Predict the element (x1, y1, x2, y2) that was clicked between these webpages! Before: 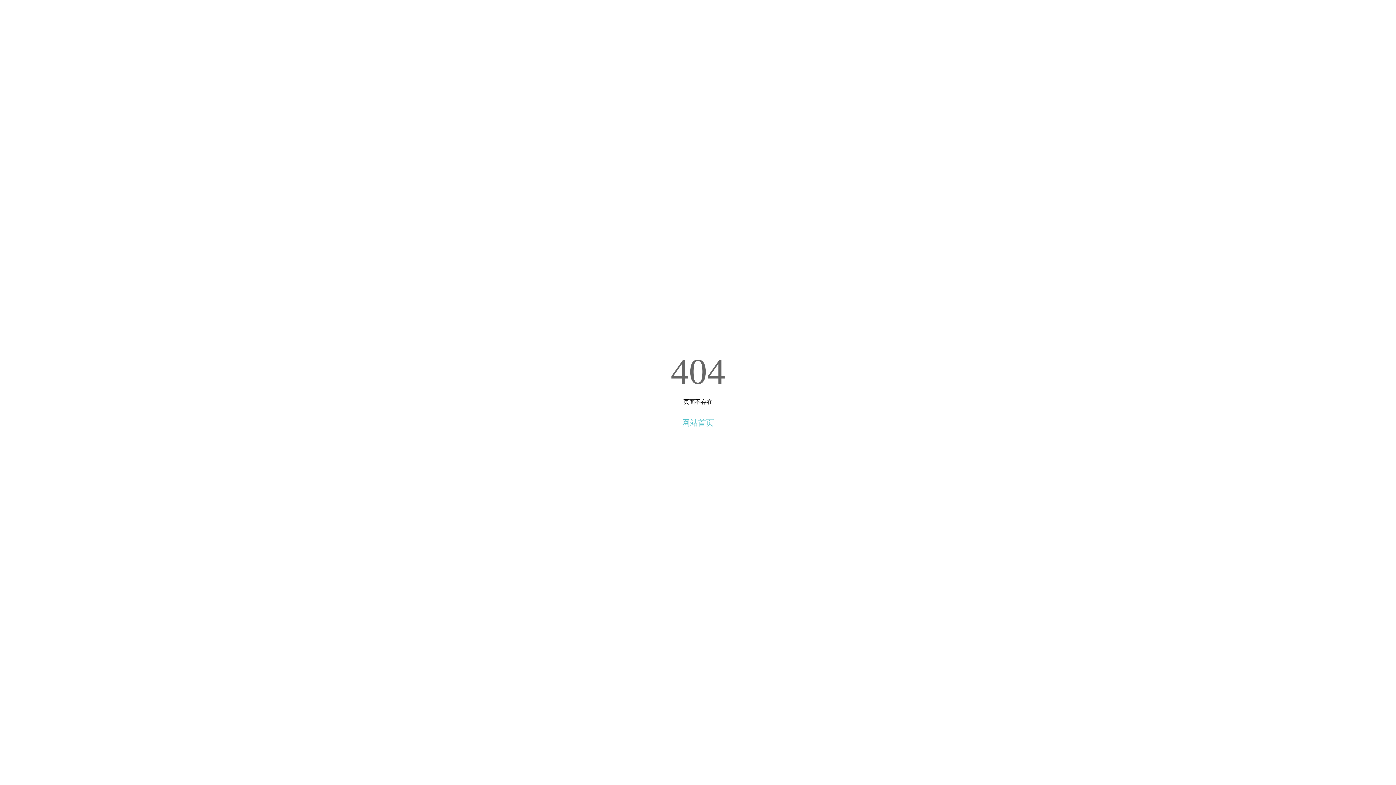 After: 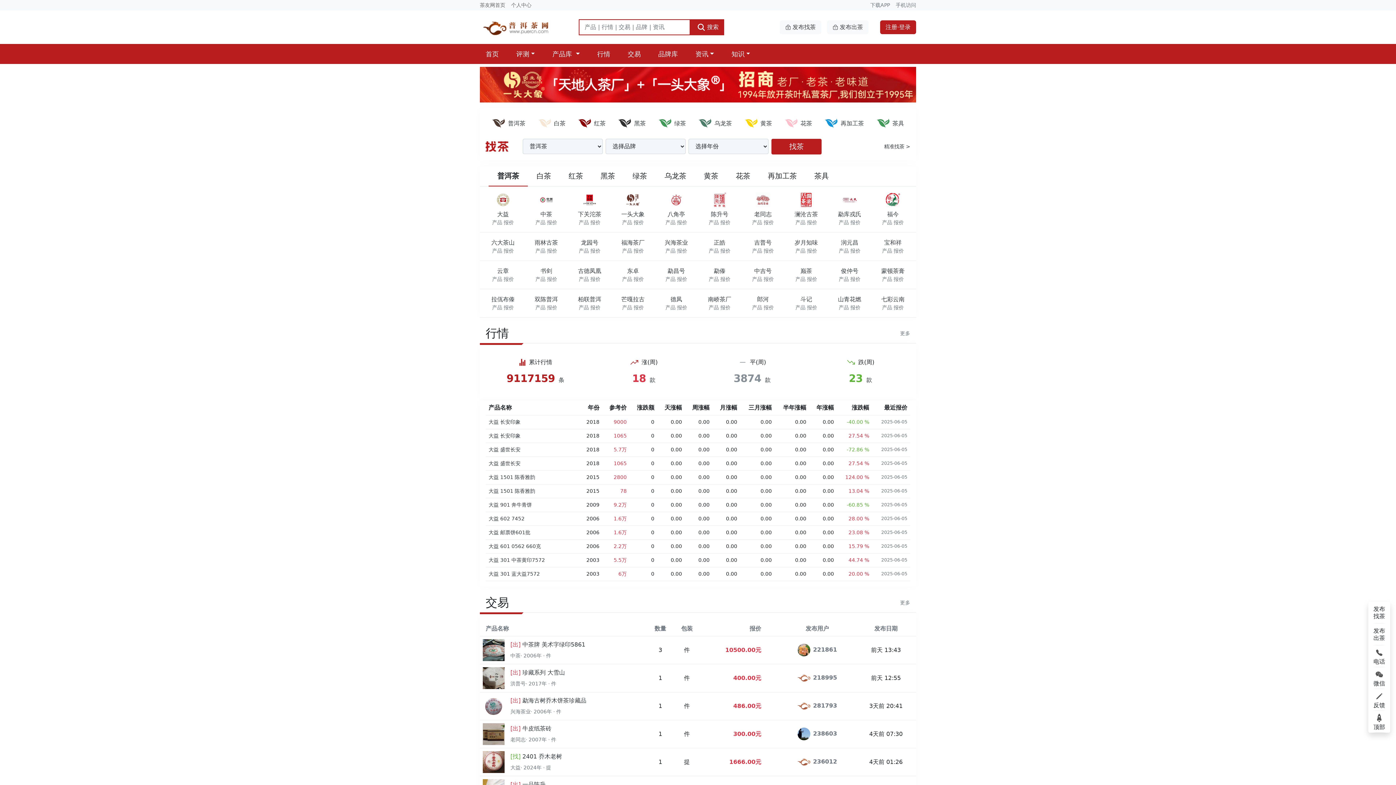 Action: bbox: (682, 418, 714, 427) label: 网站首页